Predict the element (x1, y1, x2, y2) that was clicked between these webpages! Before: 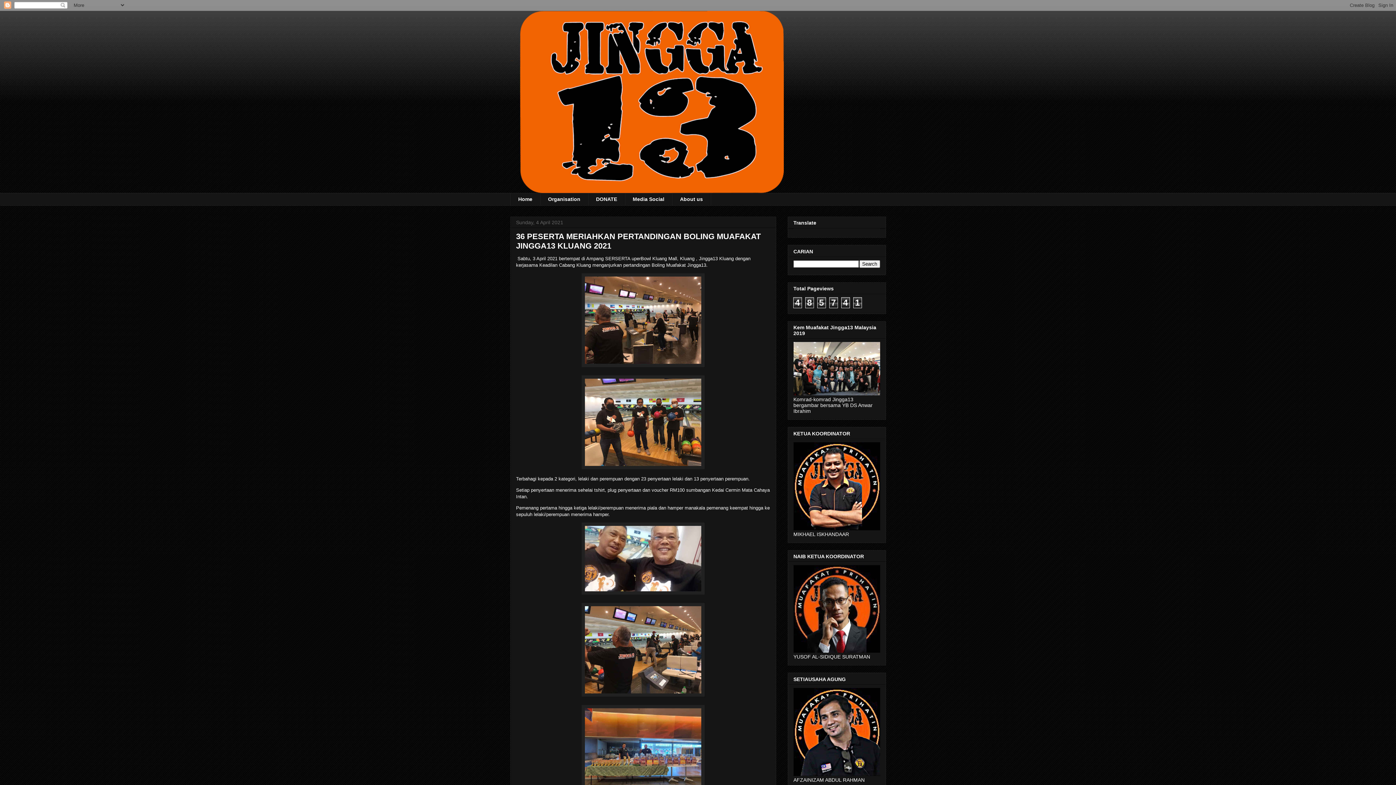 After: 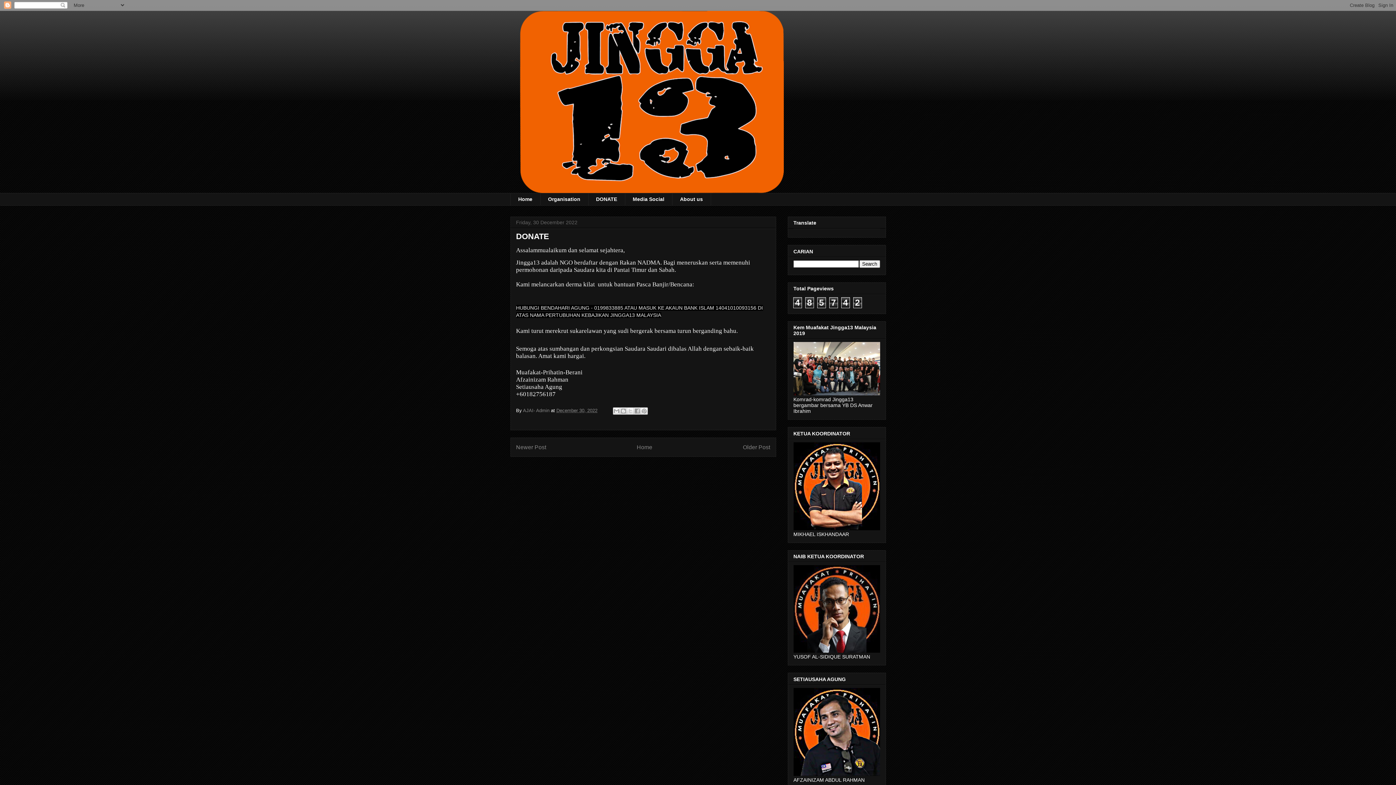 Action: bbox: (588, 193, 624, 205) label: DONATE